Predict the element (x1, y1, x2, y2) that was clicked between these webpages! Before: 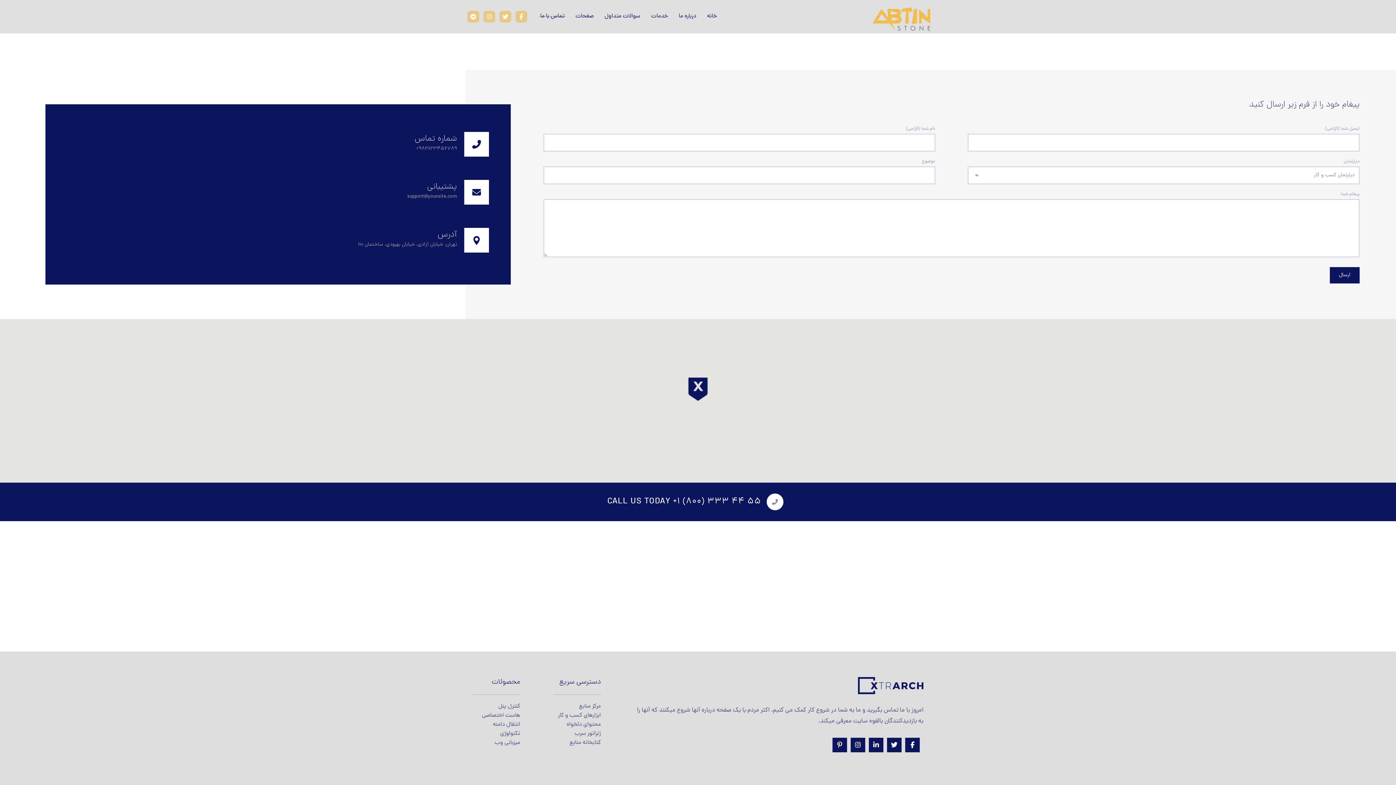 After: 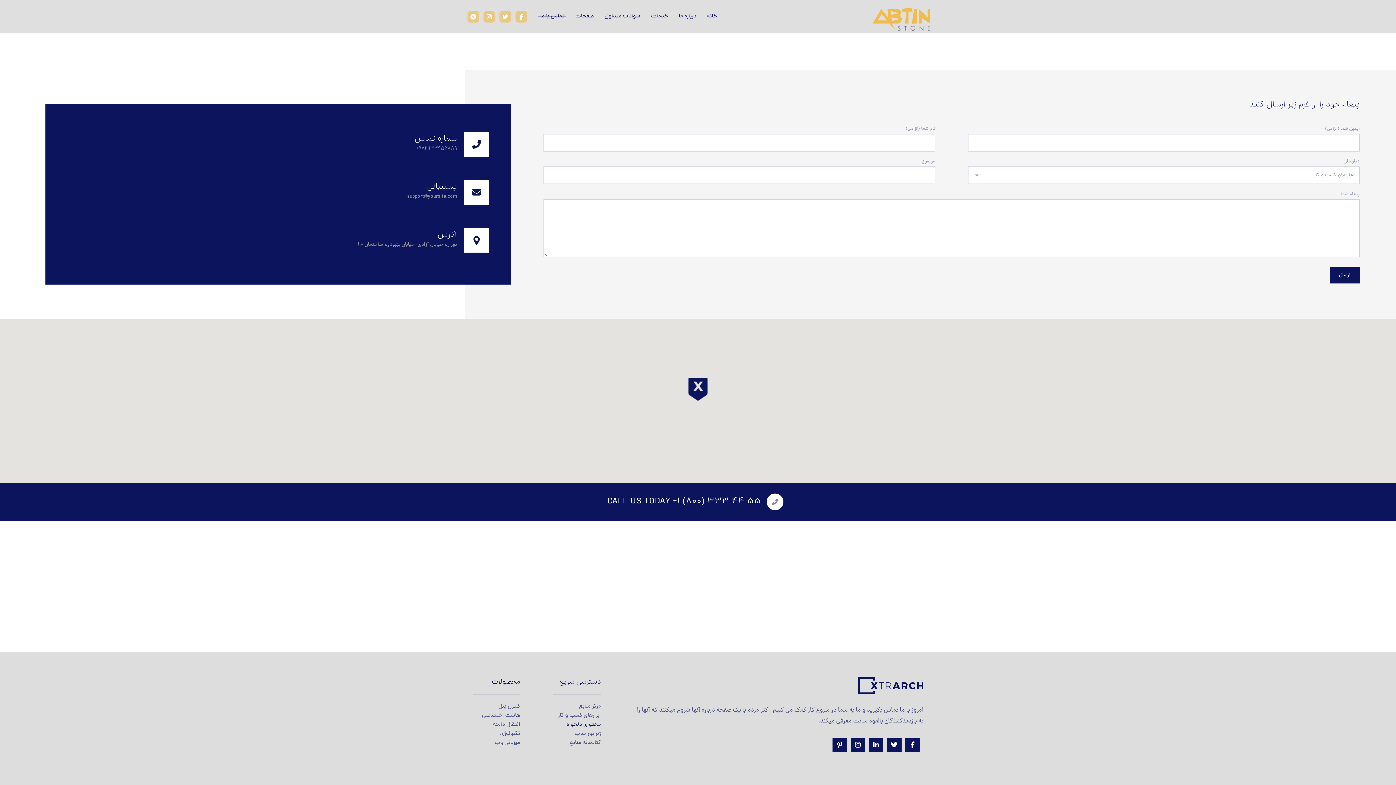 Action: label: محتوای دلخواه bbox: (566, 720, 600, 729)